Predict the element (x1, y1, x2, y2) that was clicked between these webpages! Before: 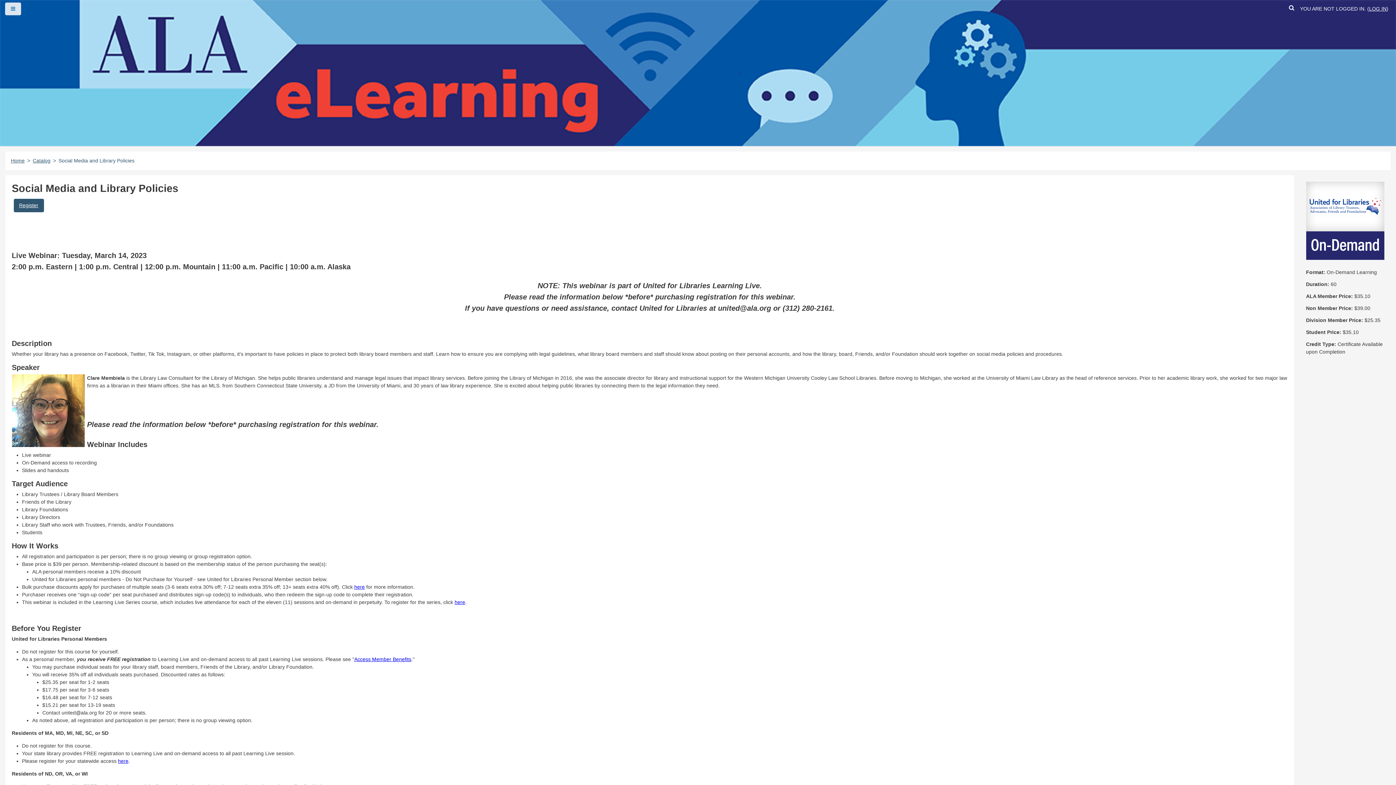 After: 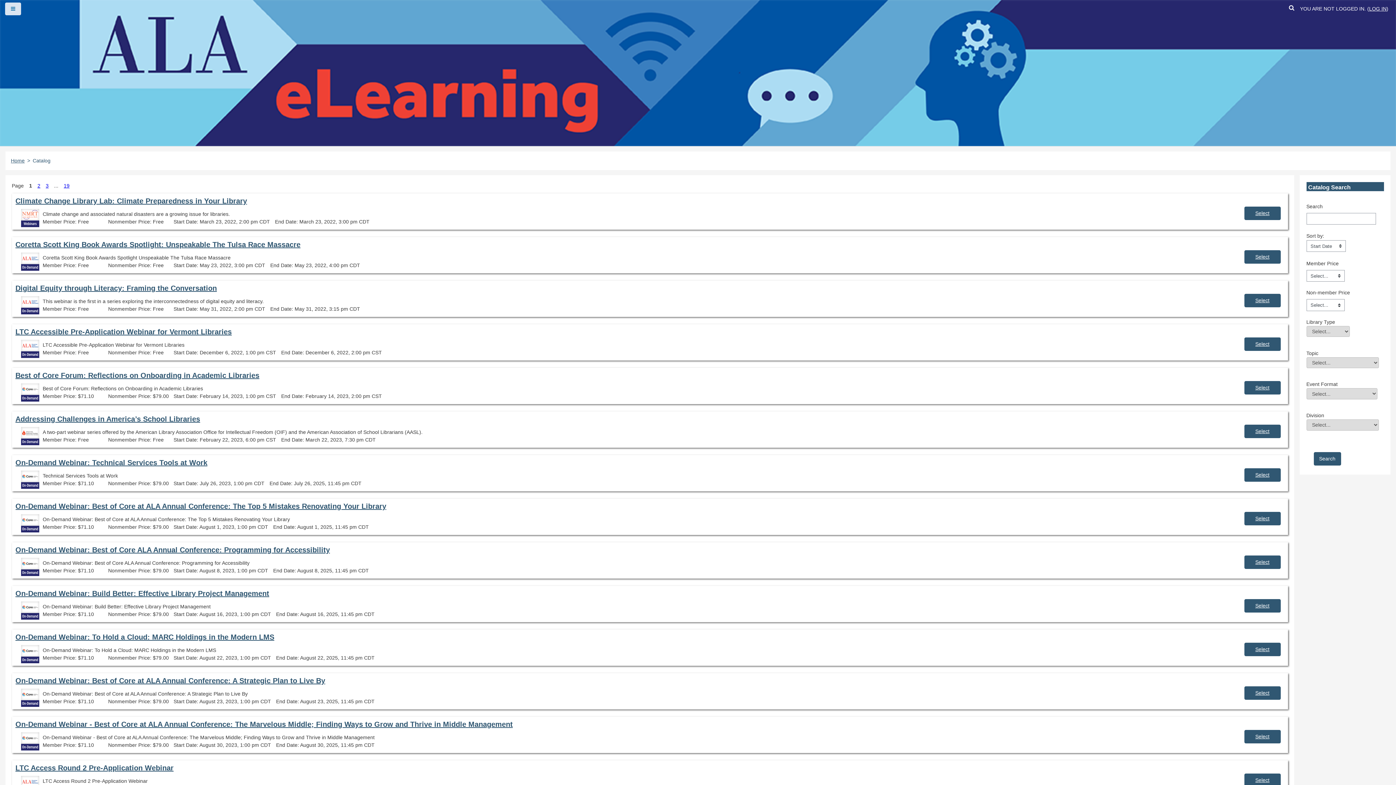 Action: label: Catalog bbox: (32, 157, 50, 163)